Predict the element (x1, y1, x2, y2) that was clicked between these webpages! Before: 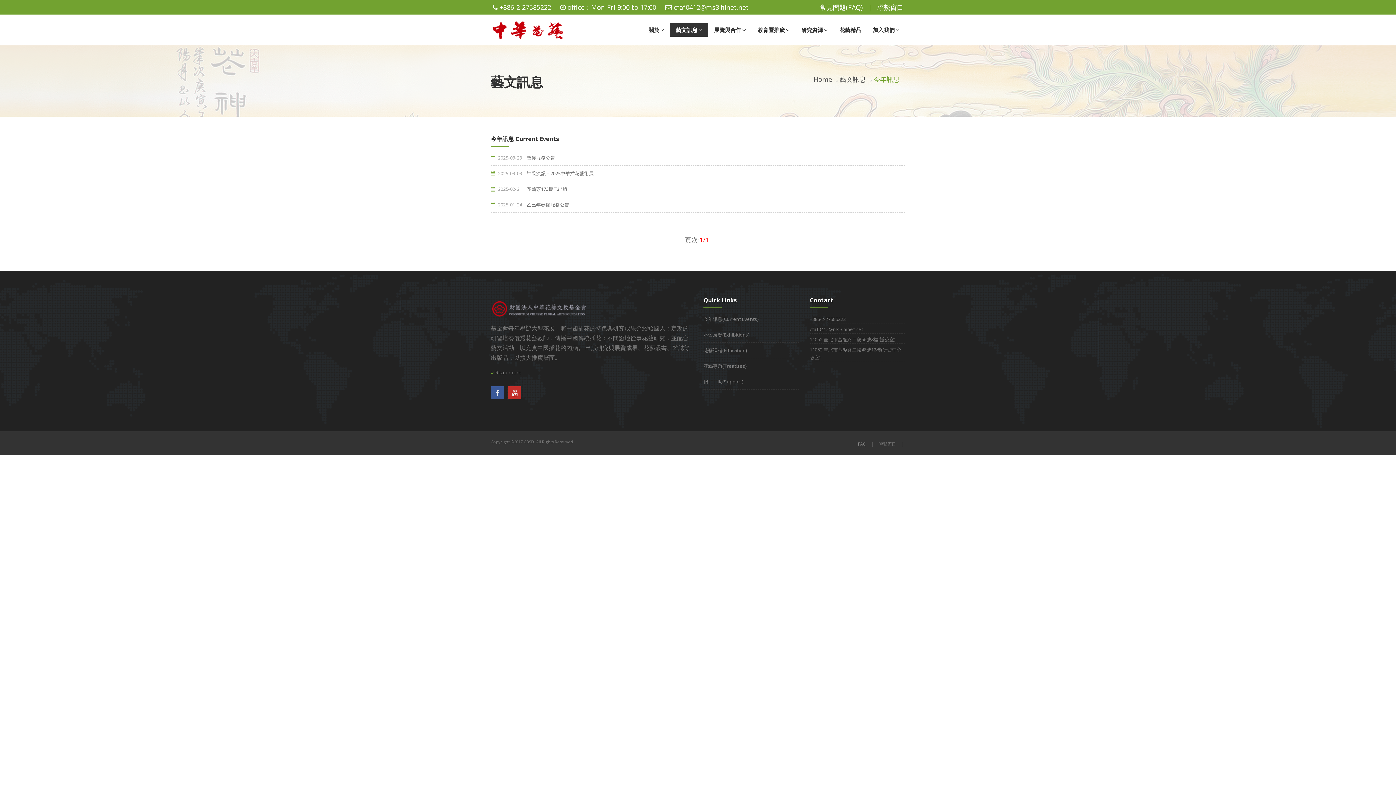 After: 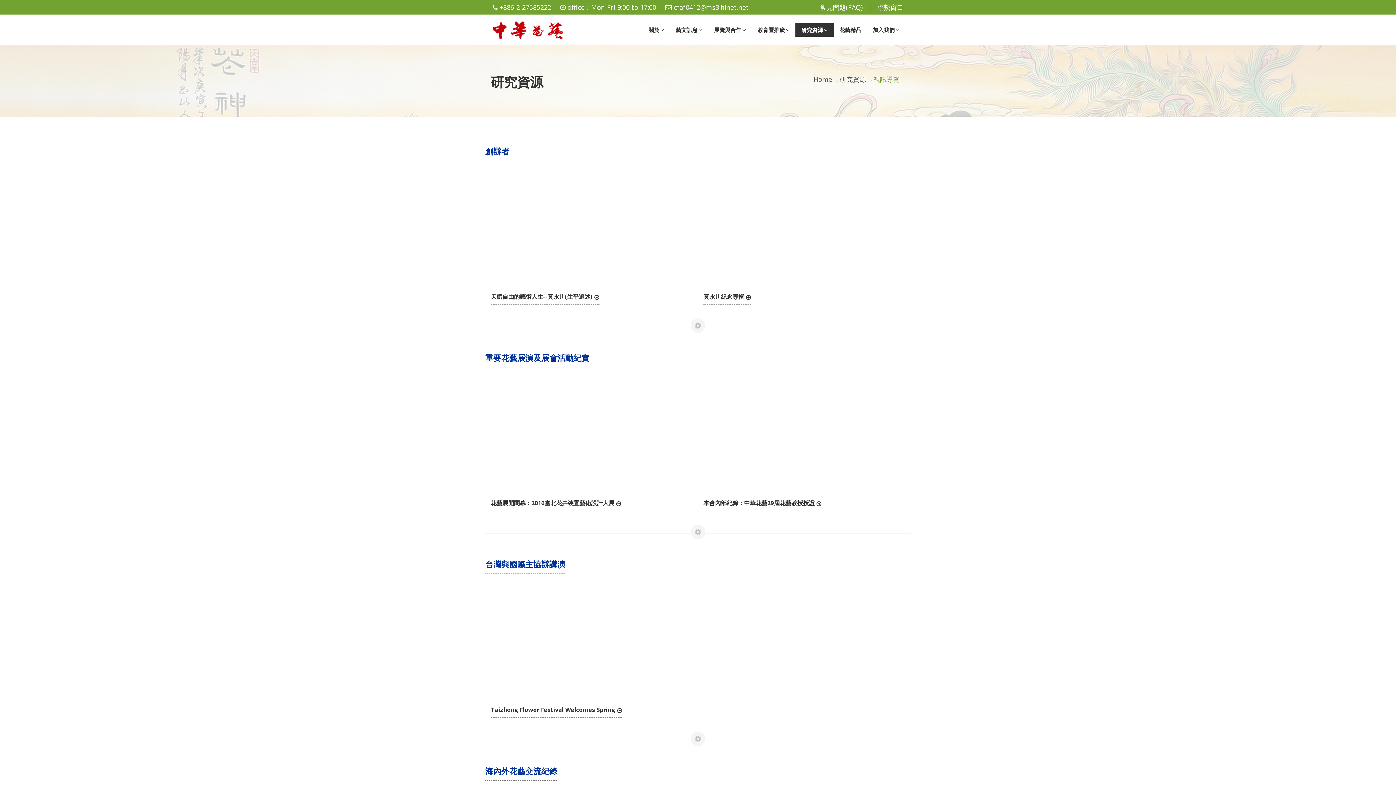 Action: bbox: (508, 386, 521, 399)